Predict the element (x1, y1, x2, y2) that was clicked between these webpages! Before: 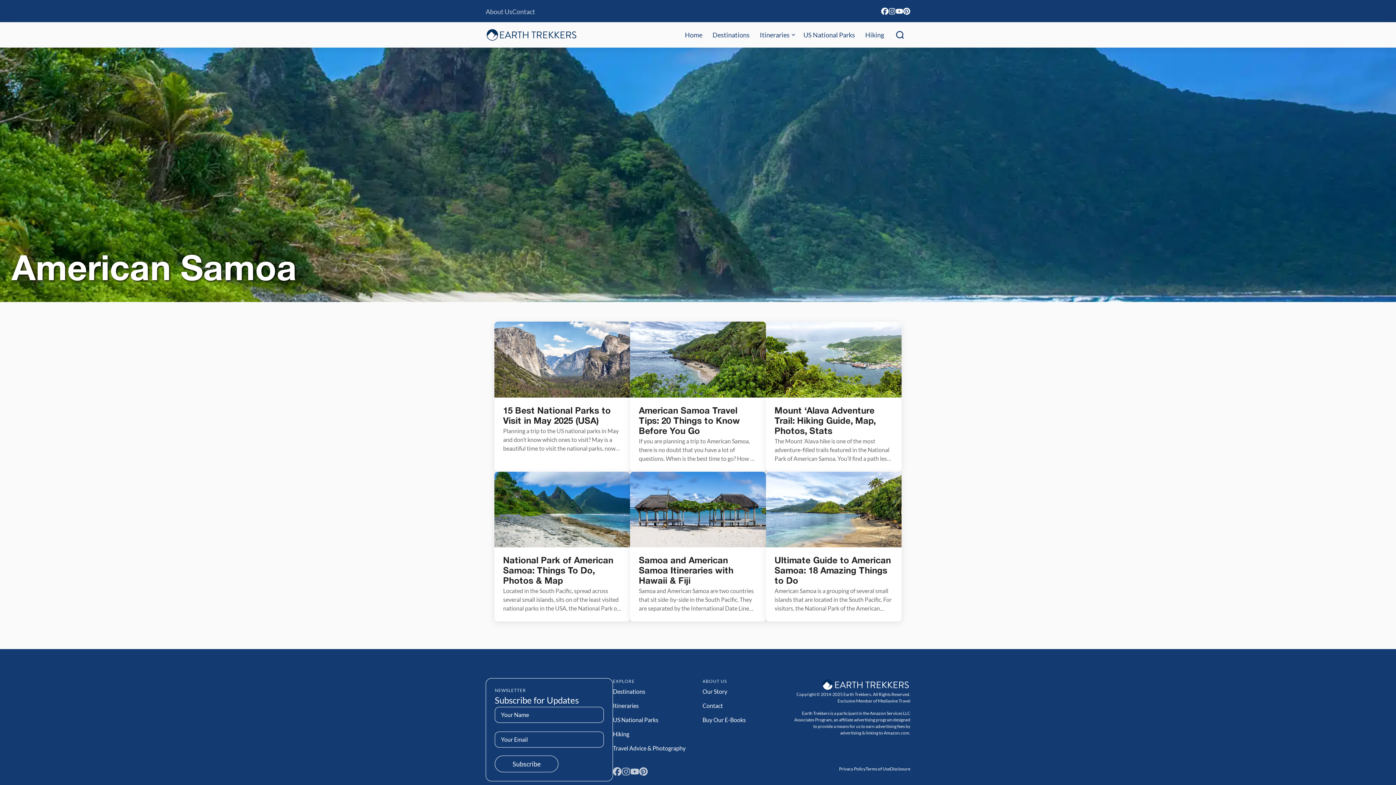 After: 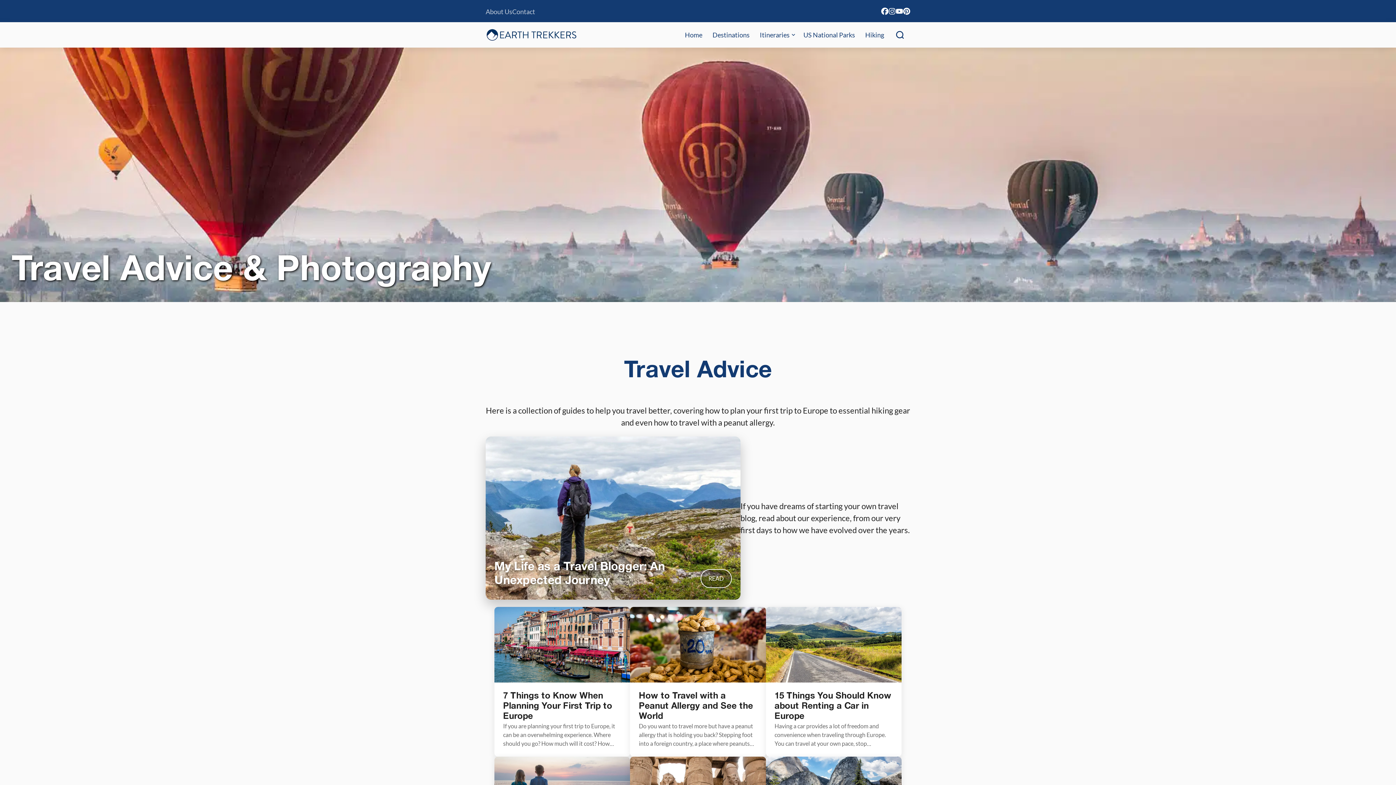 Action: label: Travel Advice & Photography bbox: (613, 745, 685, 752)